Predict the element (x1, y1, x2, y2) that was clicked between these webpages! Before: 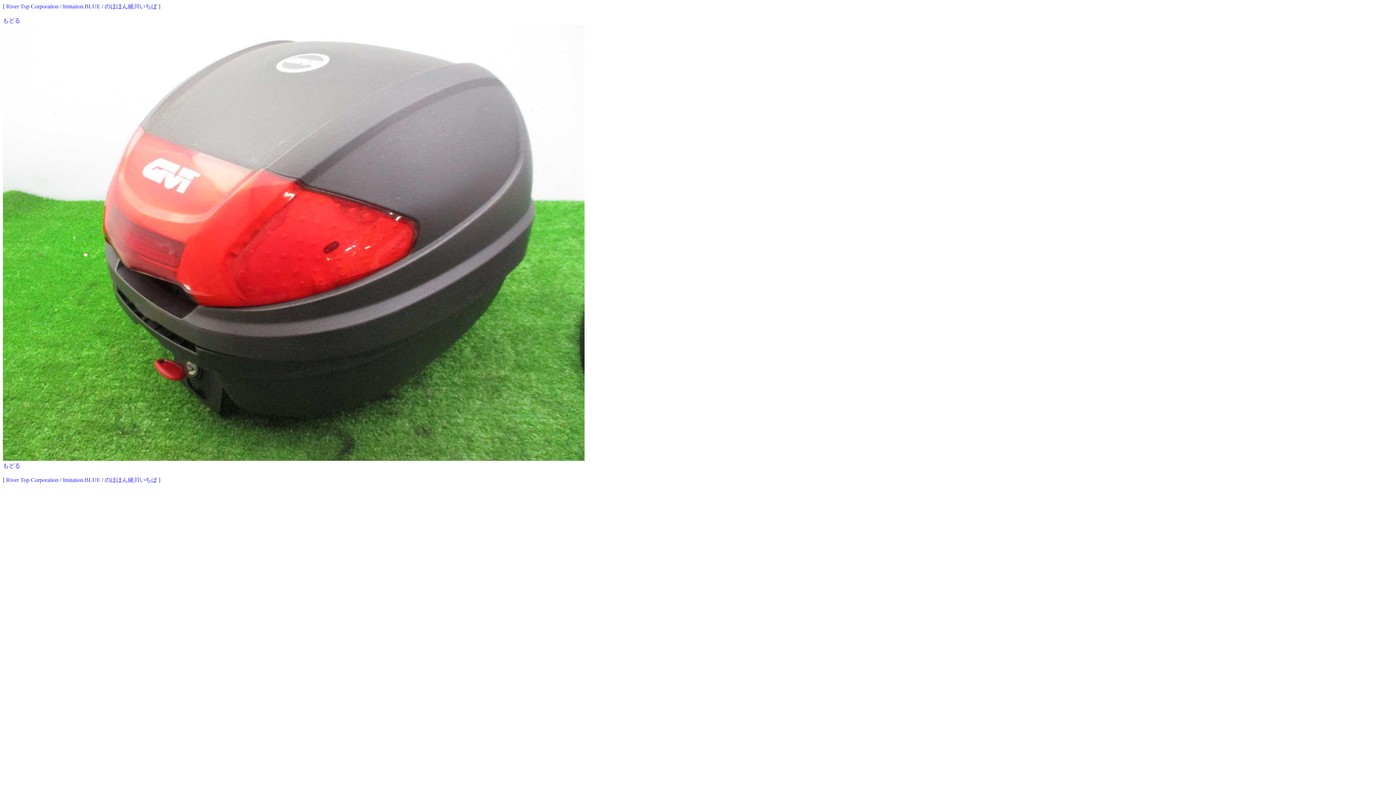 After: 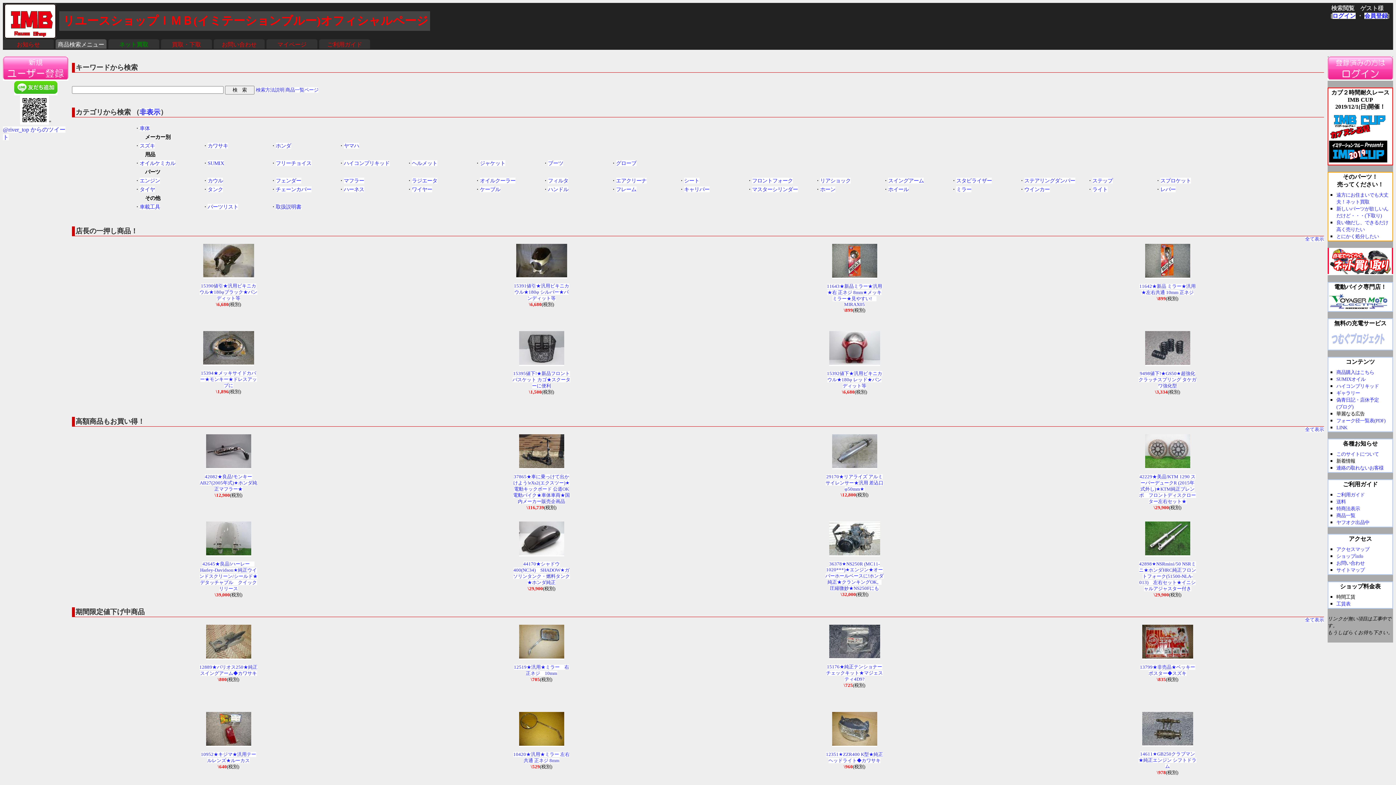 Action: bbox: (62, 3, 100, 9) label: Imitation.BLUE